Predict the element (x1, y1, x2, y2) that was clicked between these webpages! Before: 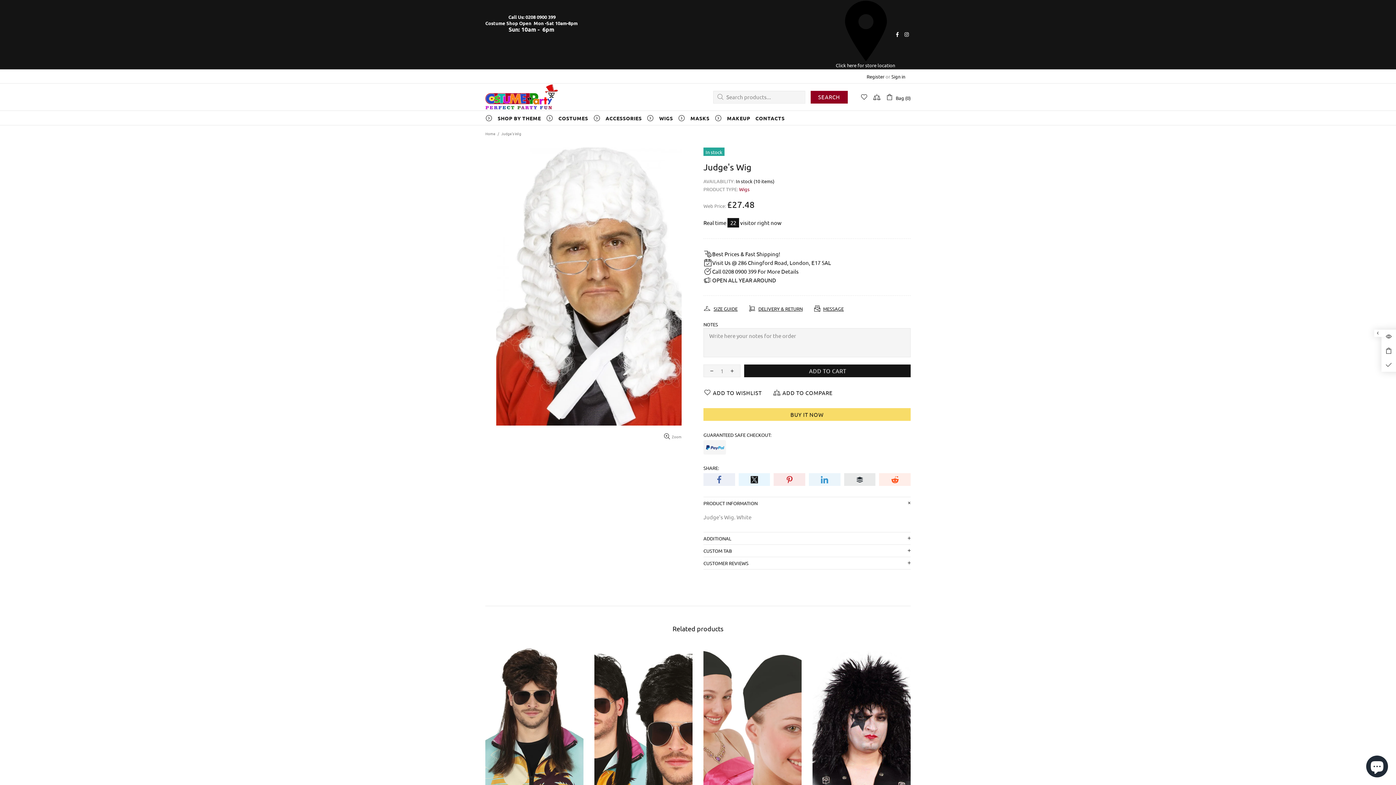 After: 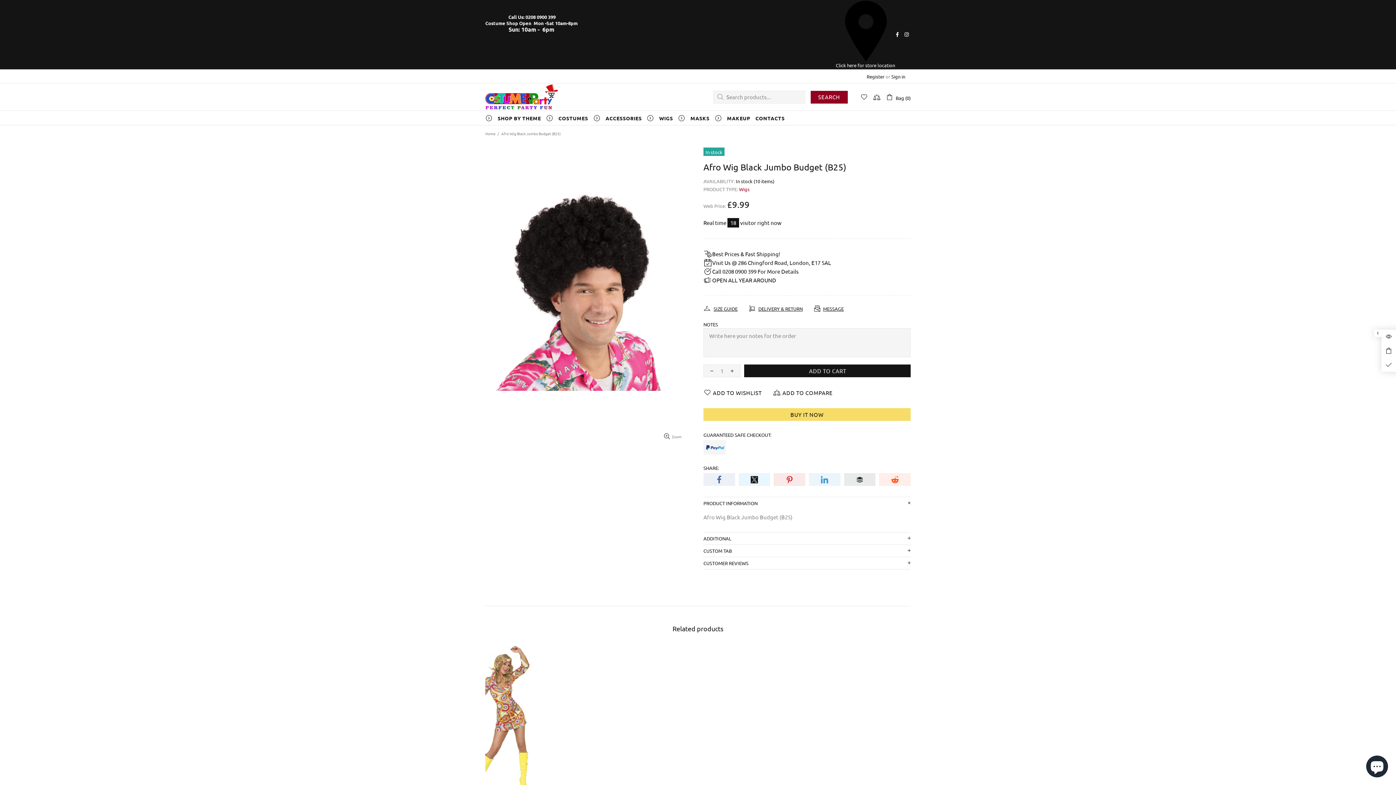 Action: bbox: (812, 646, 910, 666)